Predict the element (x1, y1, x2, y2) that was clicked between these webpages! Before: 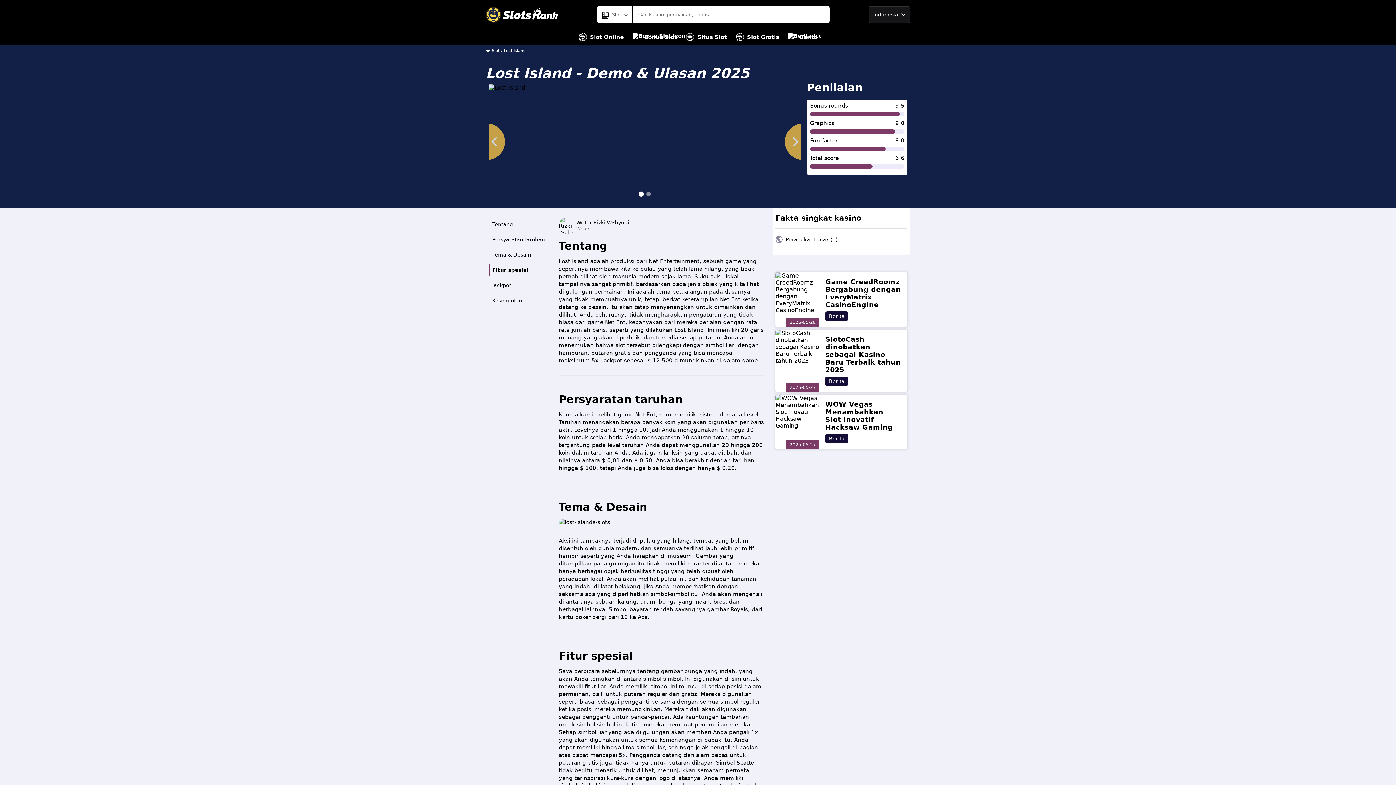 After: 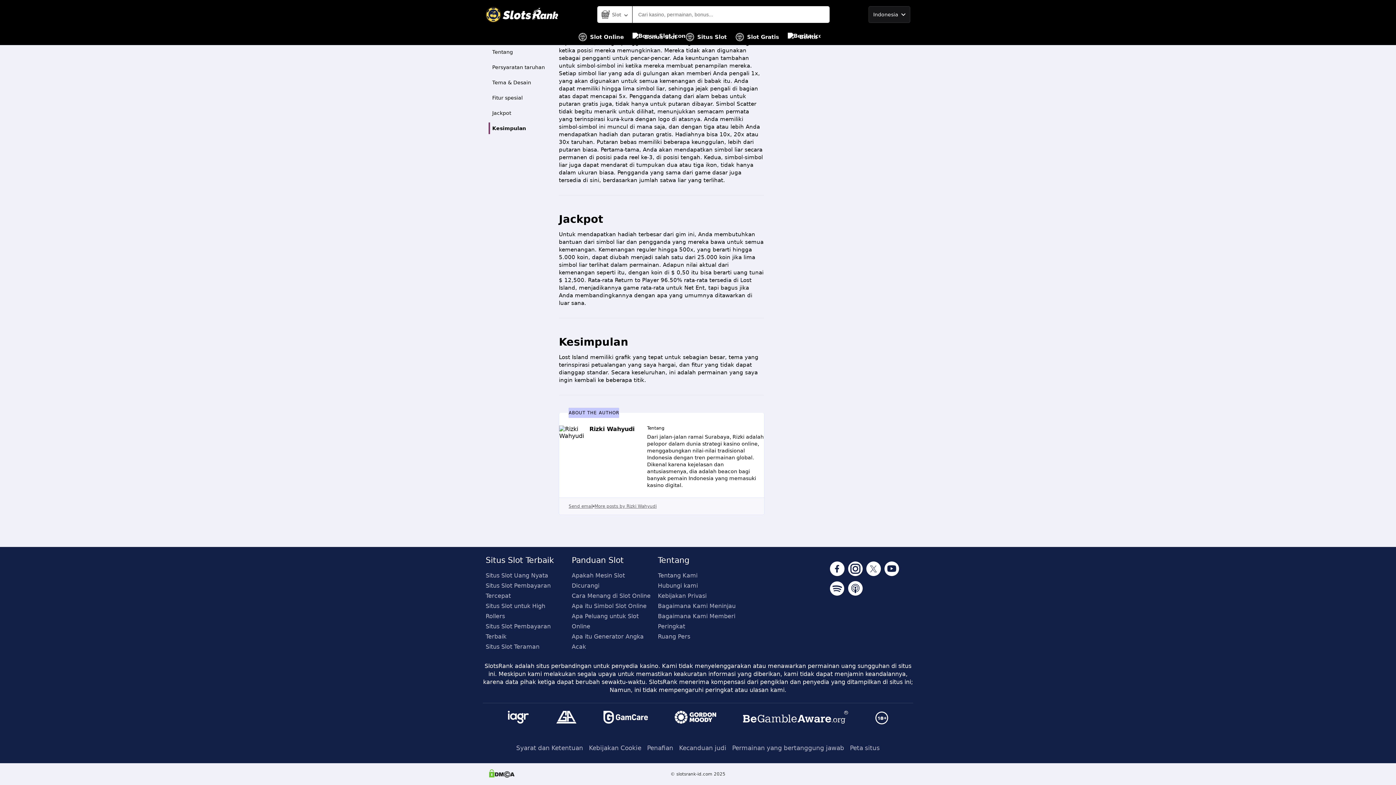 Action: label: Kesimpulan bbox: (488, 294, 553, 306)